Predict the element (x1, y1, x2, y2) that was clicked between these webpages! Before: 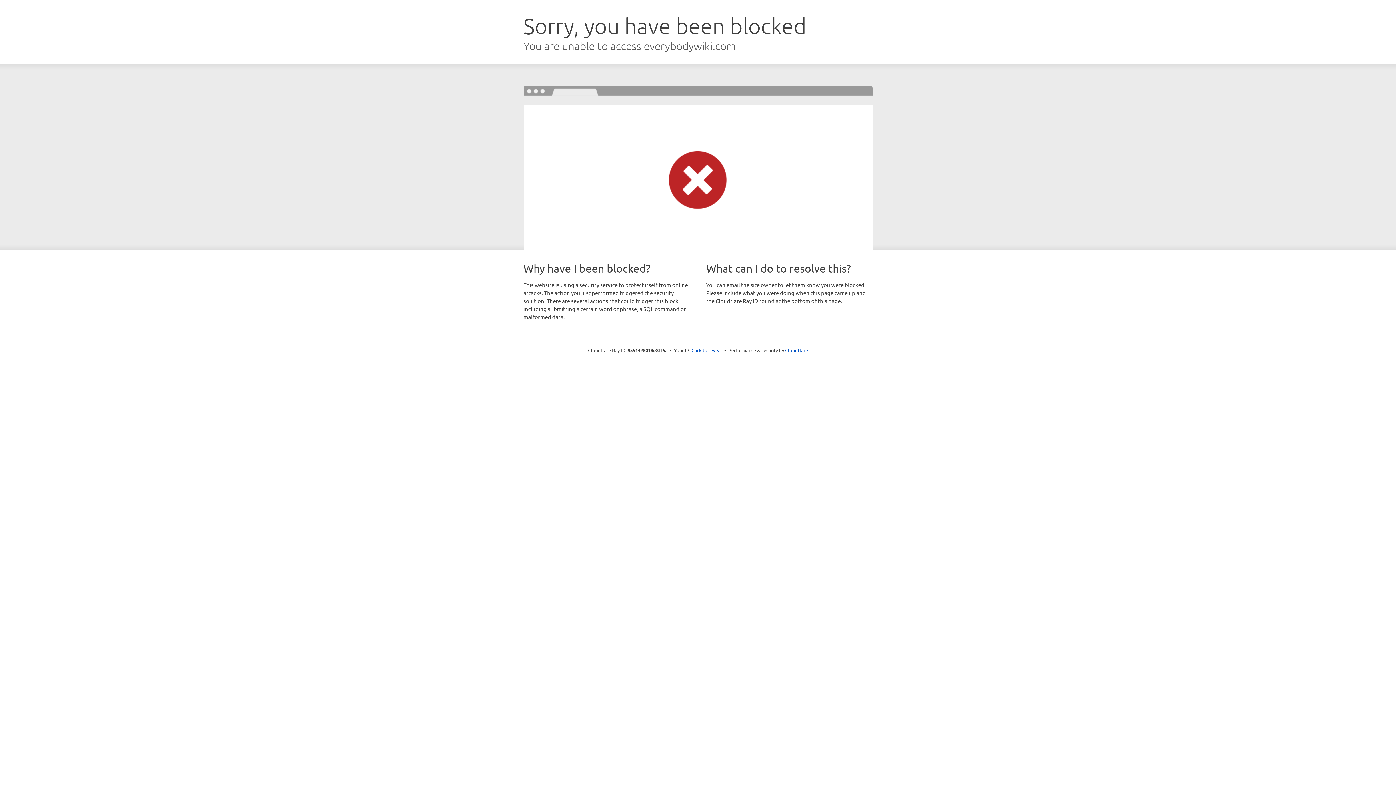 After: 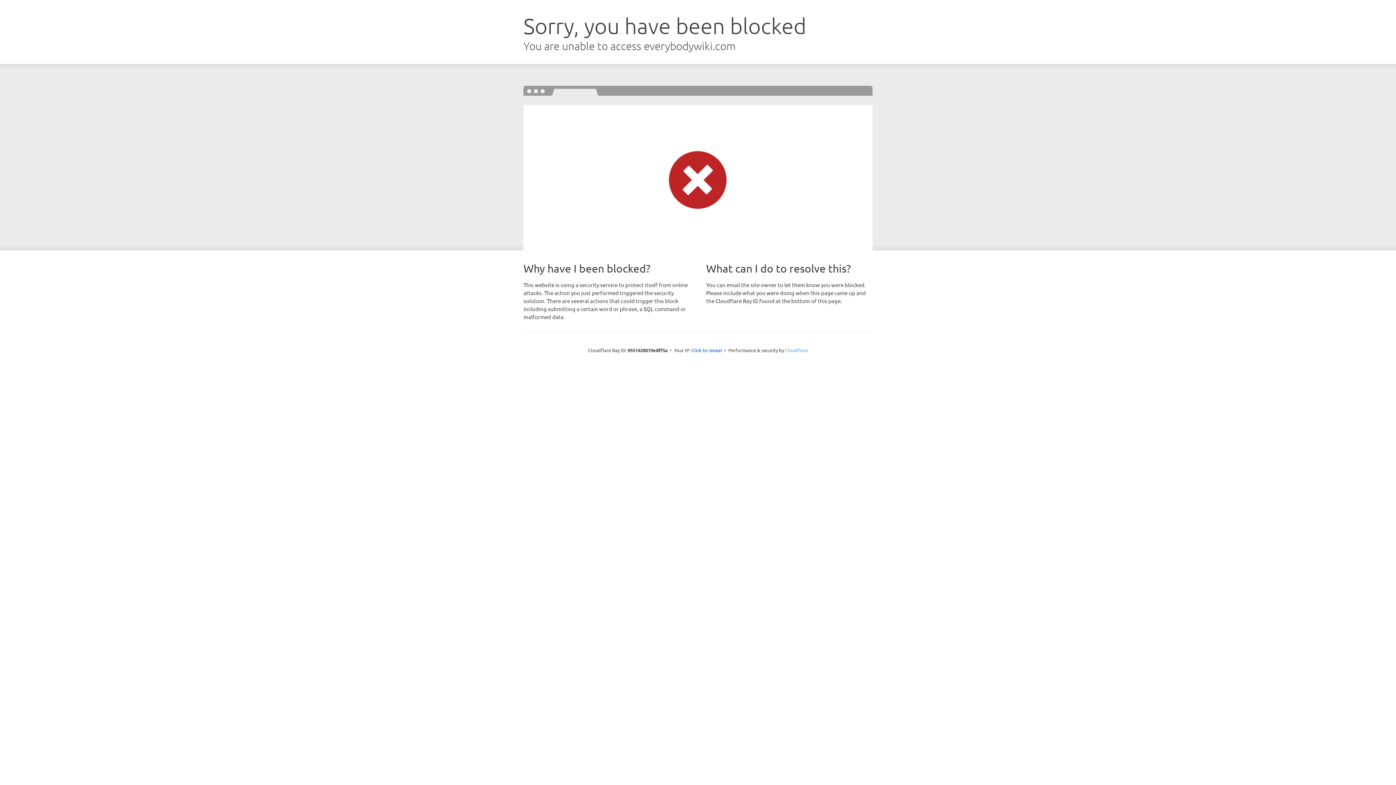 Action: bbox: (785, 347, 808, 353) label: Cloudflare